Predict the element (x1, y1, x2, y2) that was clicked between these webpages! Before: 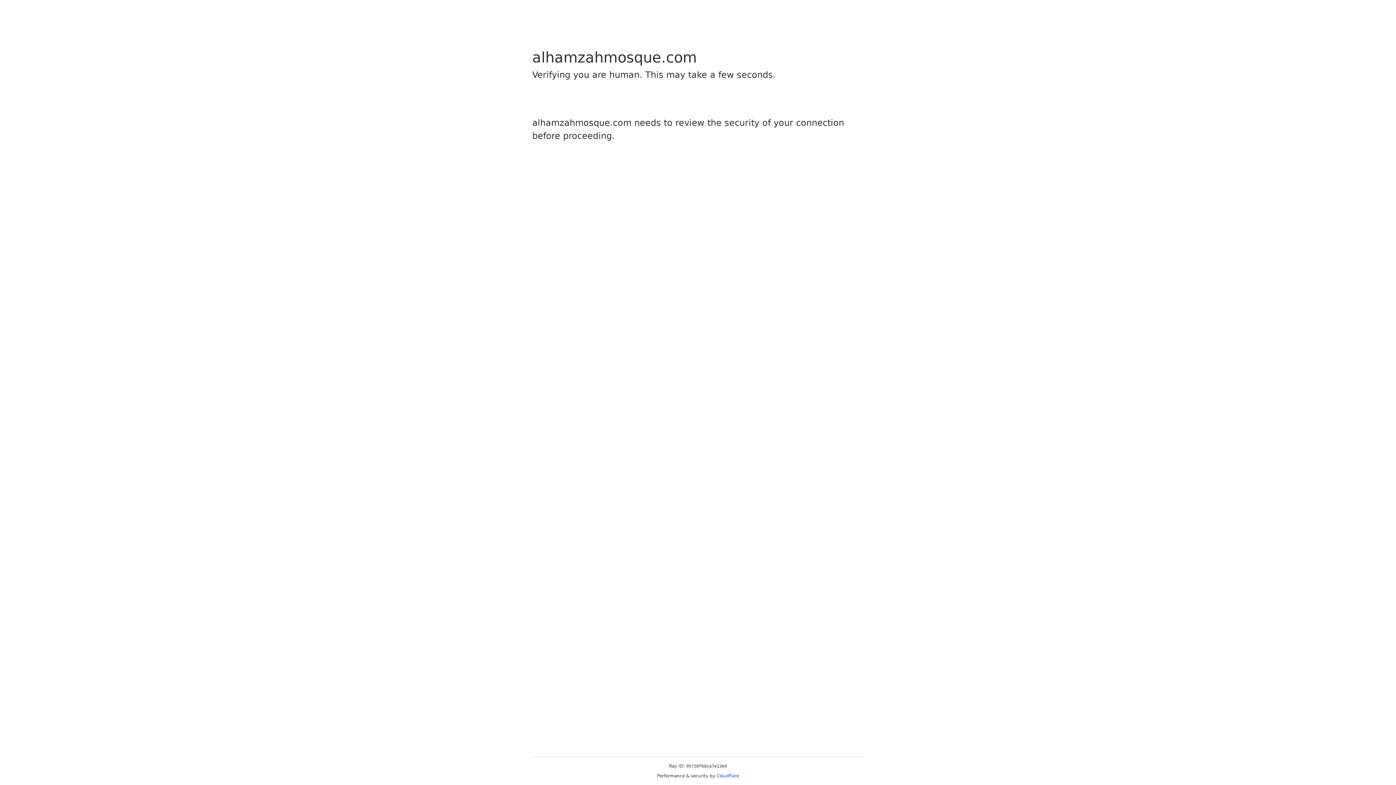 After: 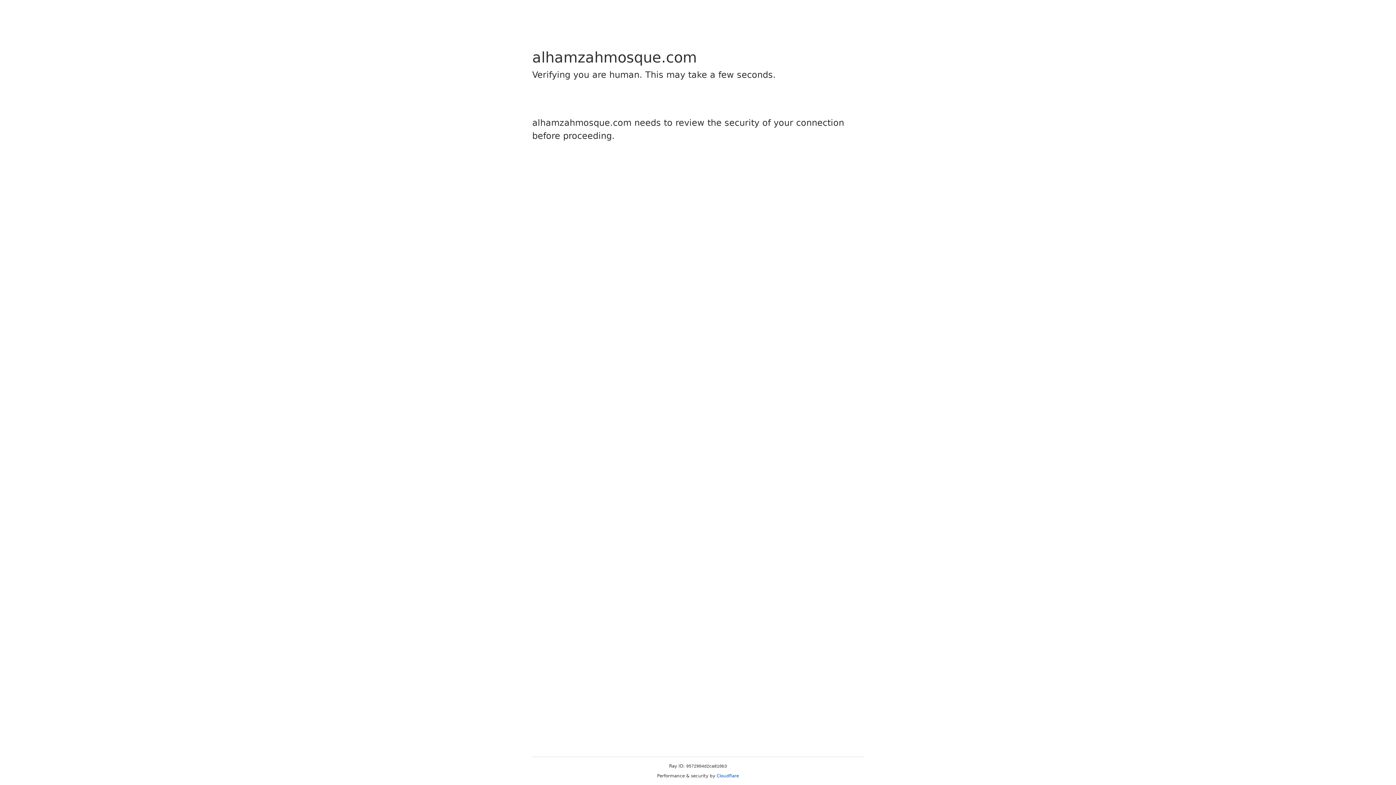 Action: bbox: (716, 773, 739, 778) label: Cloudflare